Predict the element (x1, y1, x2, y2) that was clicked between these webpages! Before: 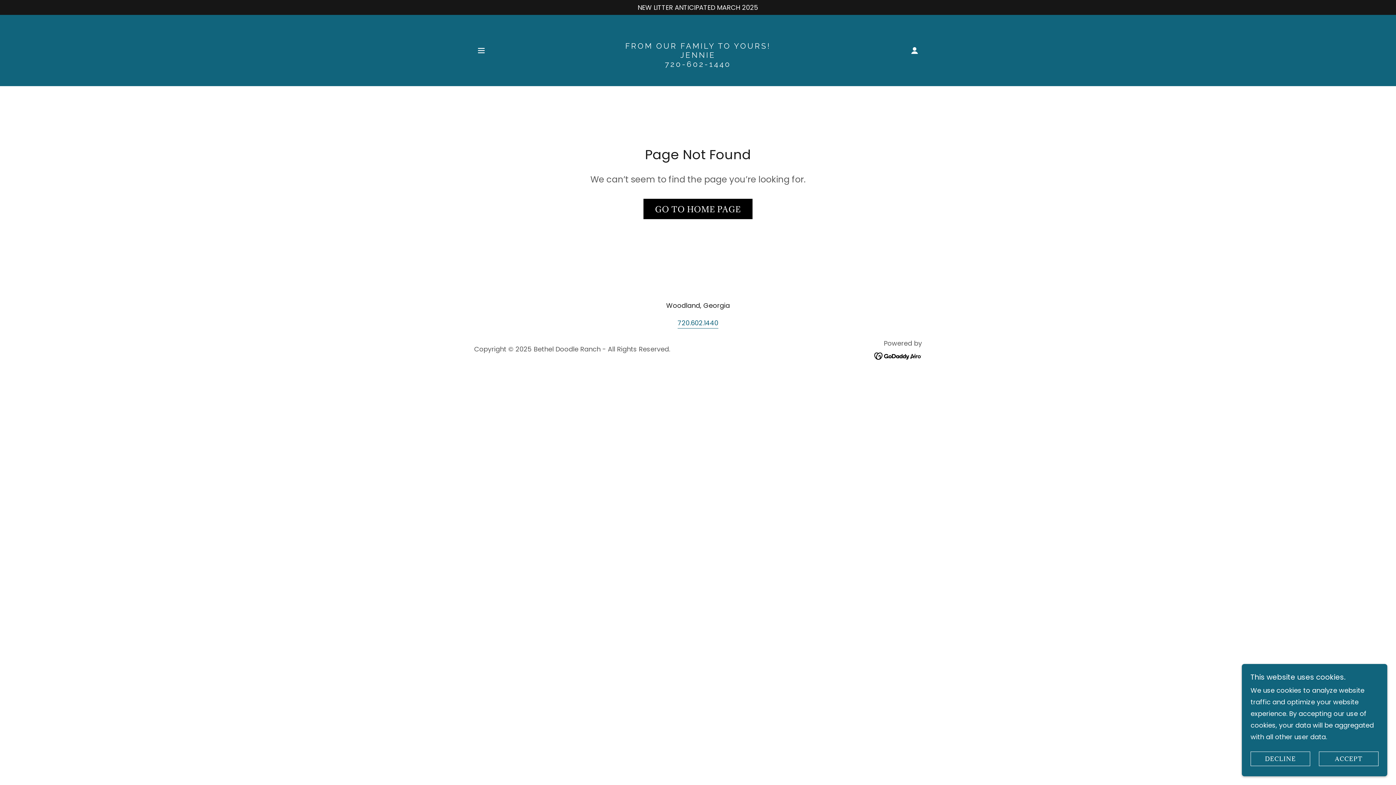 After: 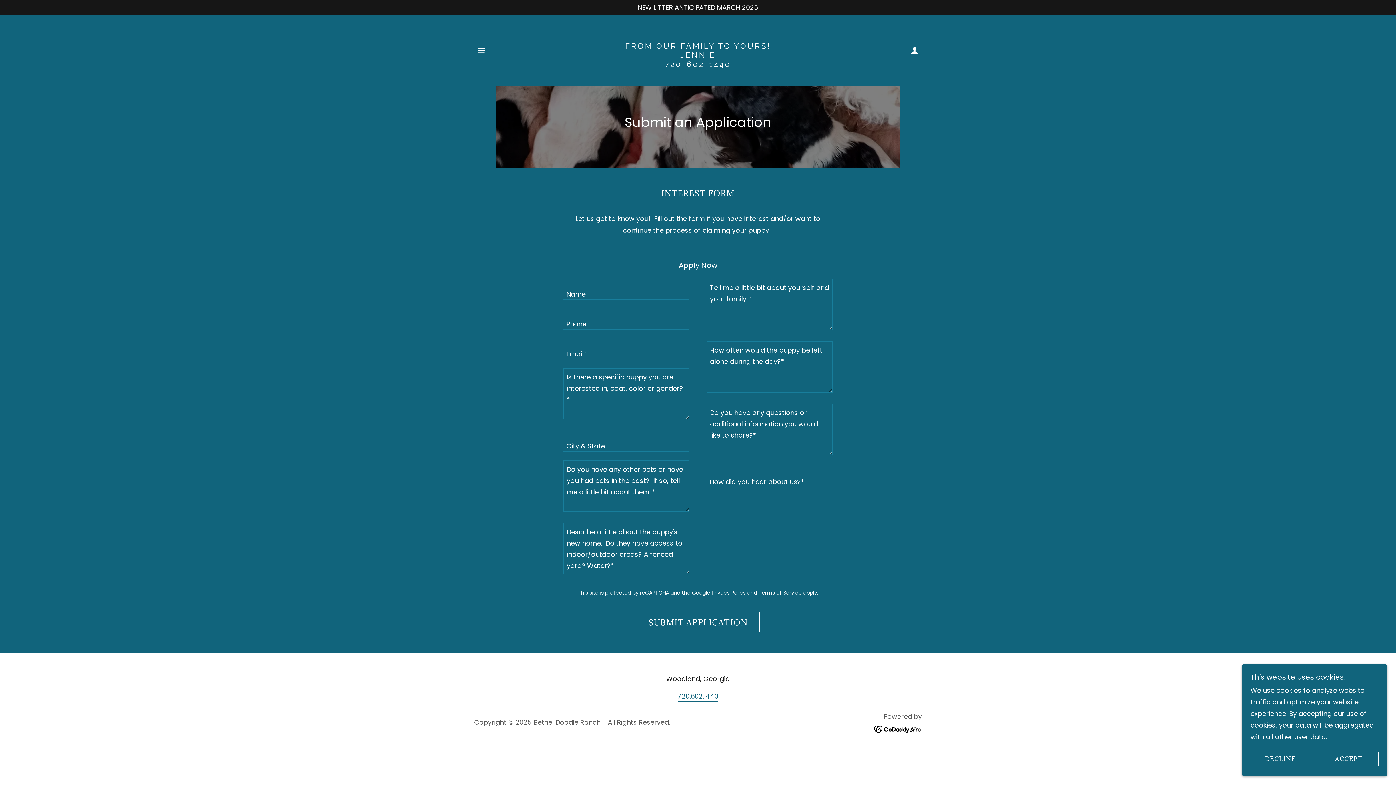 Action: bbox: (0, 2, 1396, 12) label: NEW LITTER ANTICIPATED MARCH 2025